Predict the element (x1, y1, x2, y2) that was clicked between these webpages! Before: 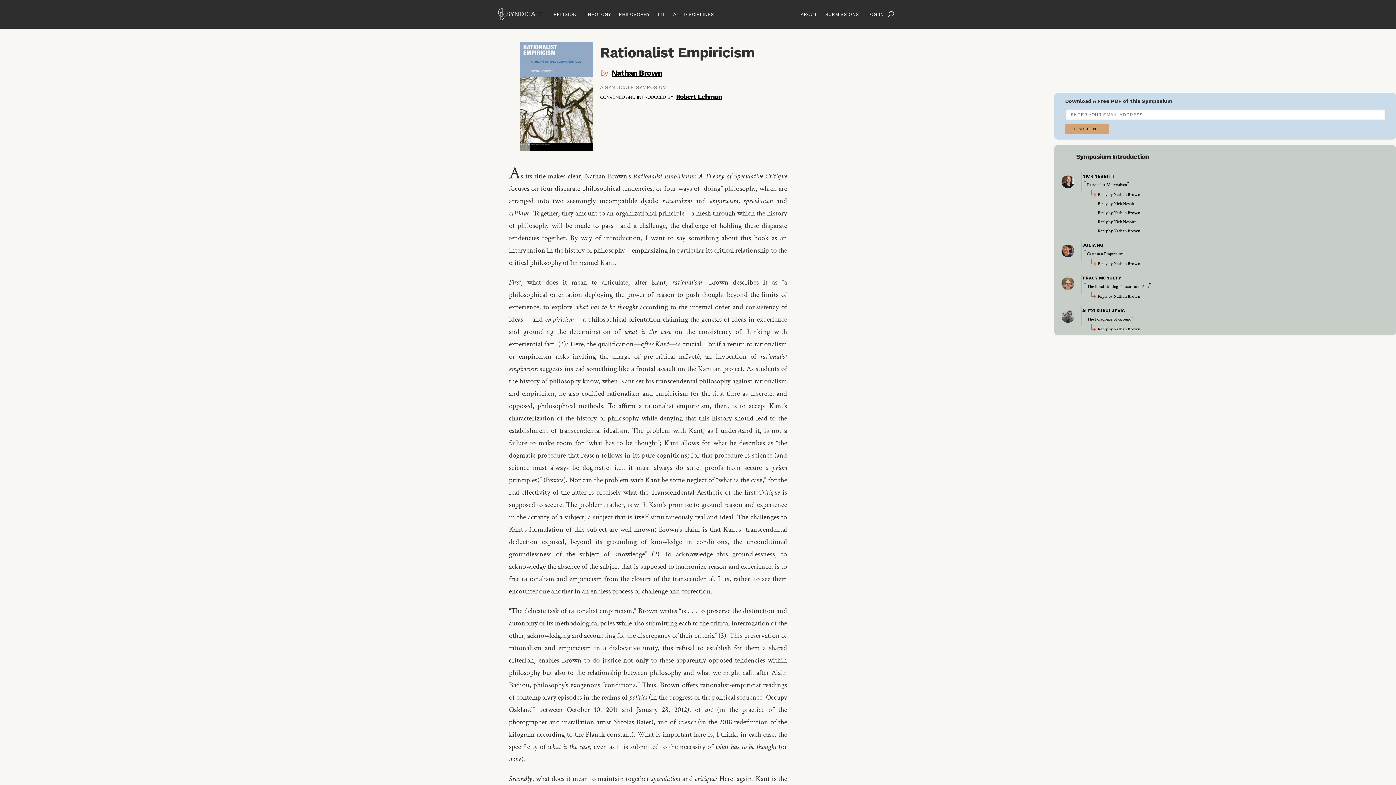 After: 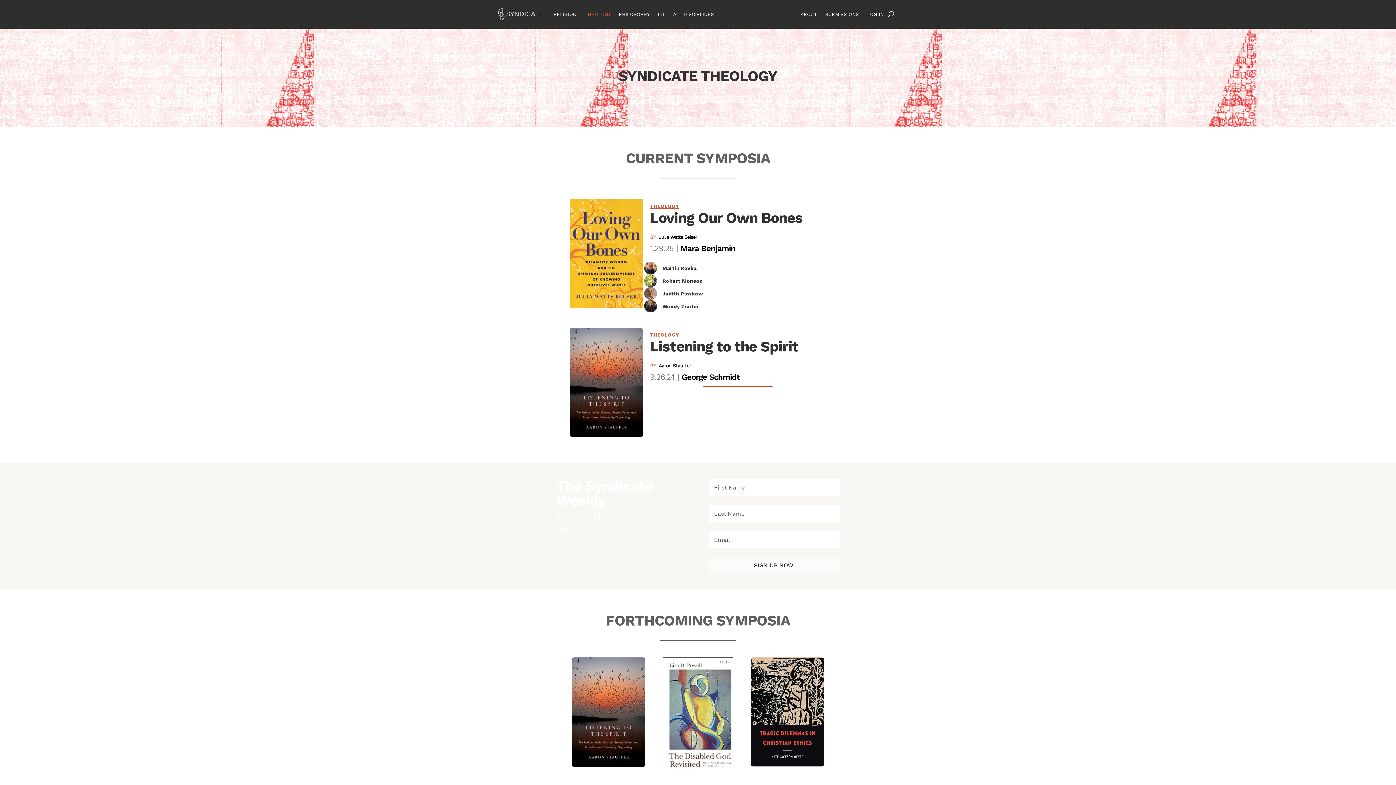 Action: bbox: (584, 0, 610, 28) label: THEOLOGY